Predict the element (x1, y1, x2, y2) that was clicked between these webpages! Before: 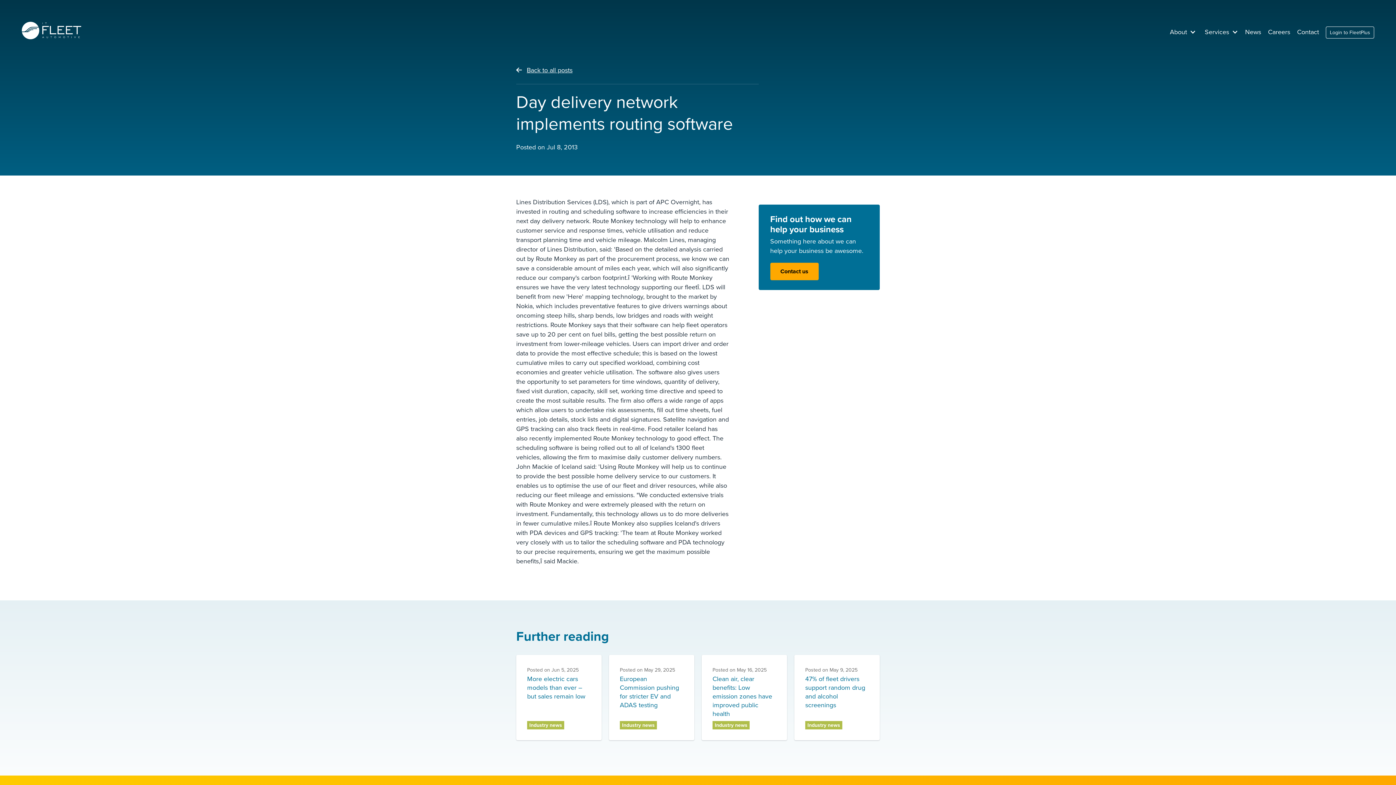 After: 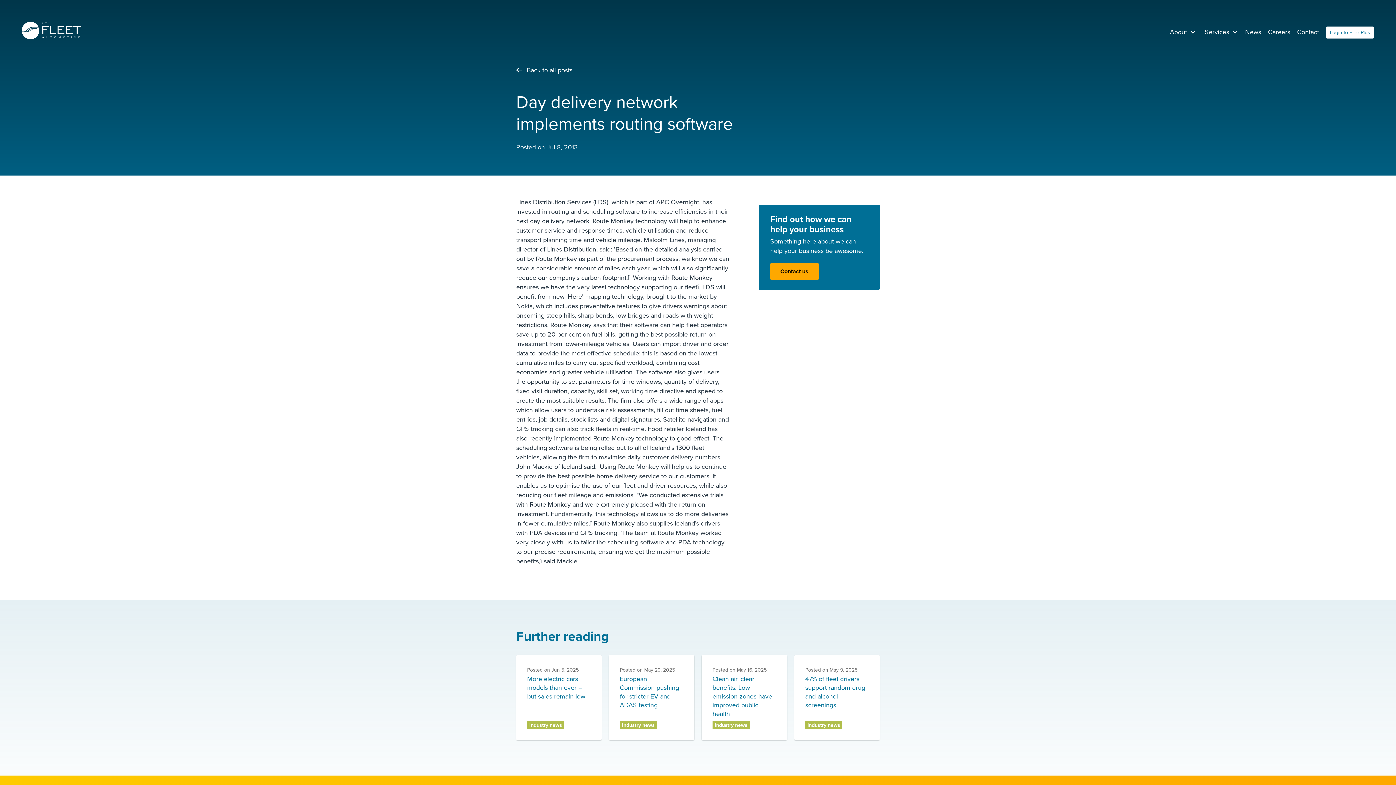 Action: bbox: (1326, 26, 1374, 38) label: Login to FleetPlus